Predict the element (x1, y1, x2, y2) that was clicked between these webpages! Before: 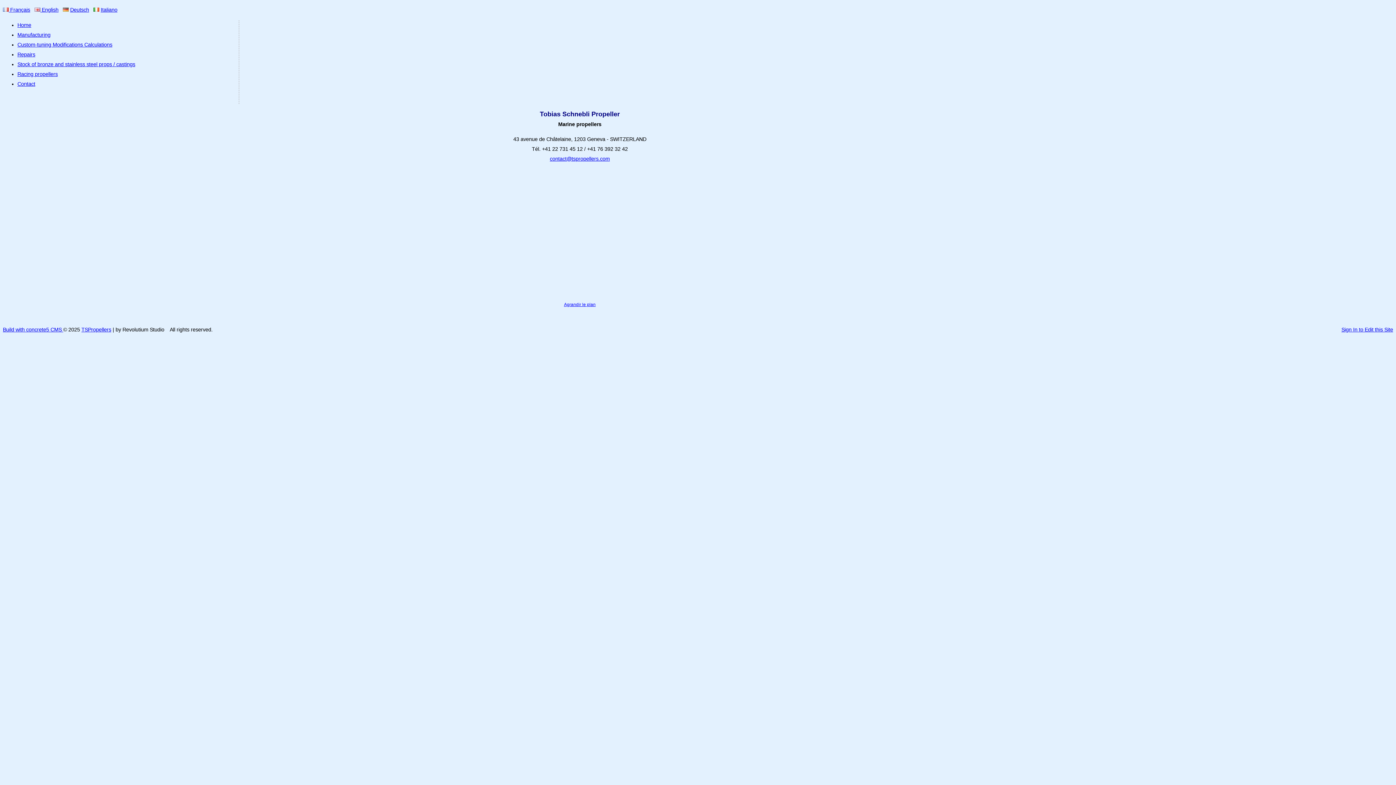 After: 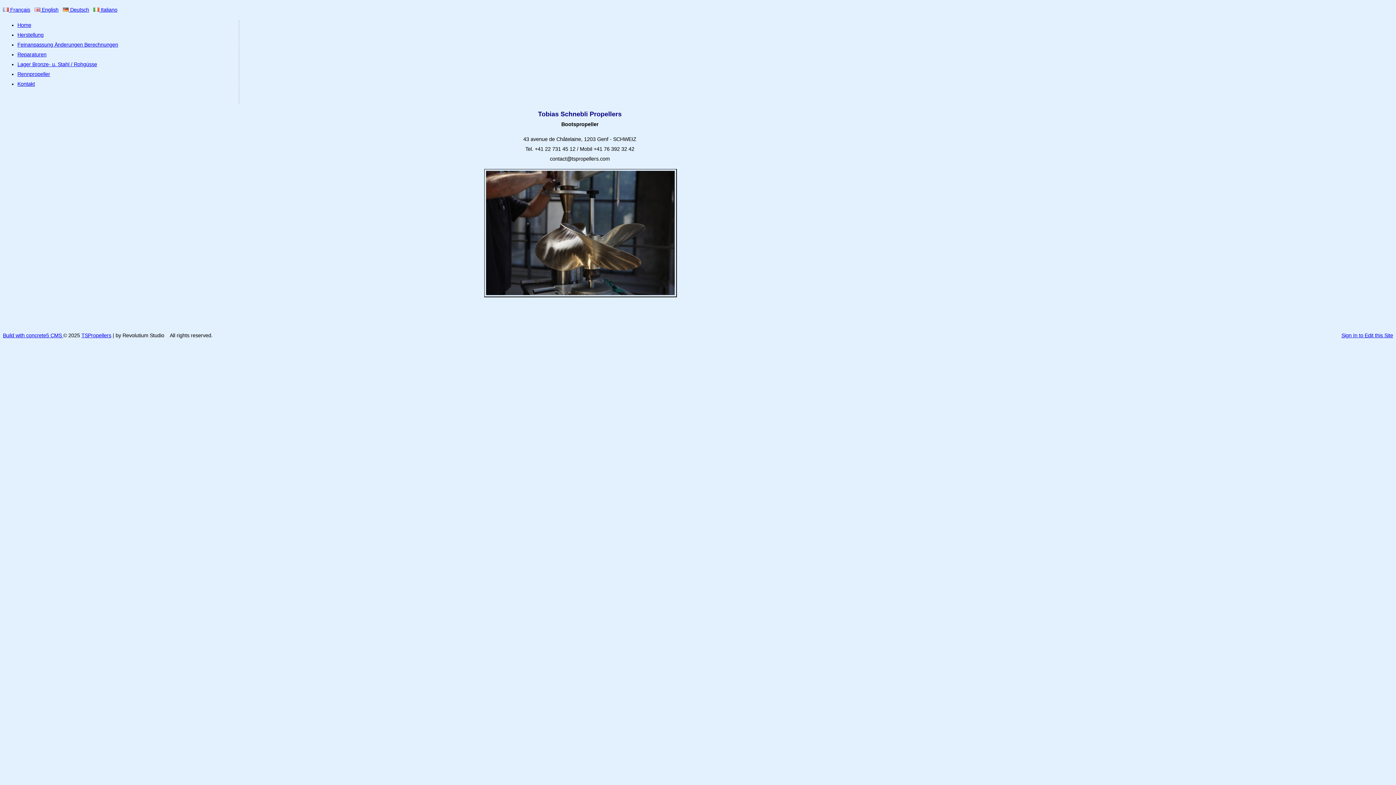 Action: label: Deutsch bbox: (70, 7, 89, 12)